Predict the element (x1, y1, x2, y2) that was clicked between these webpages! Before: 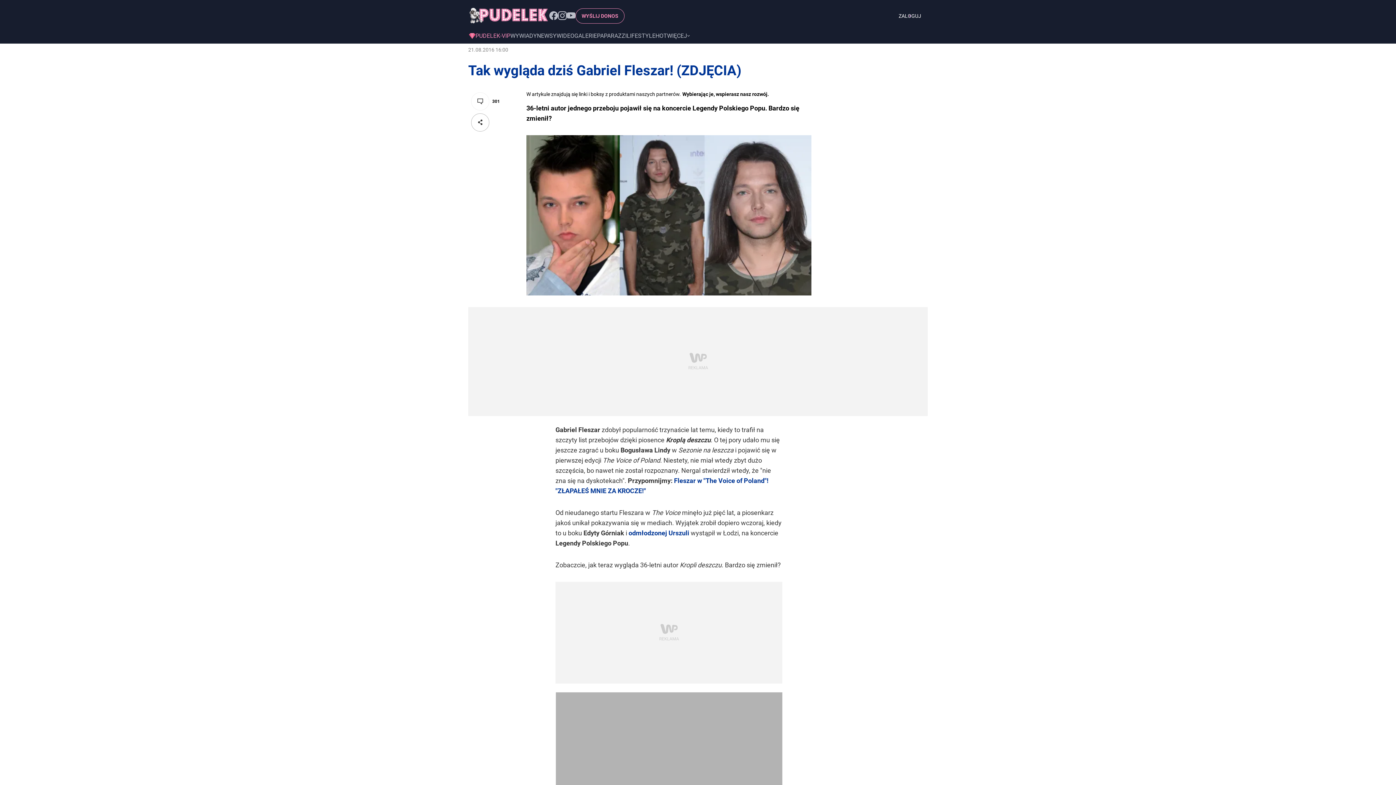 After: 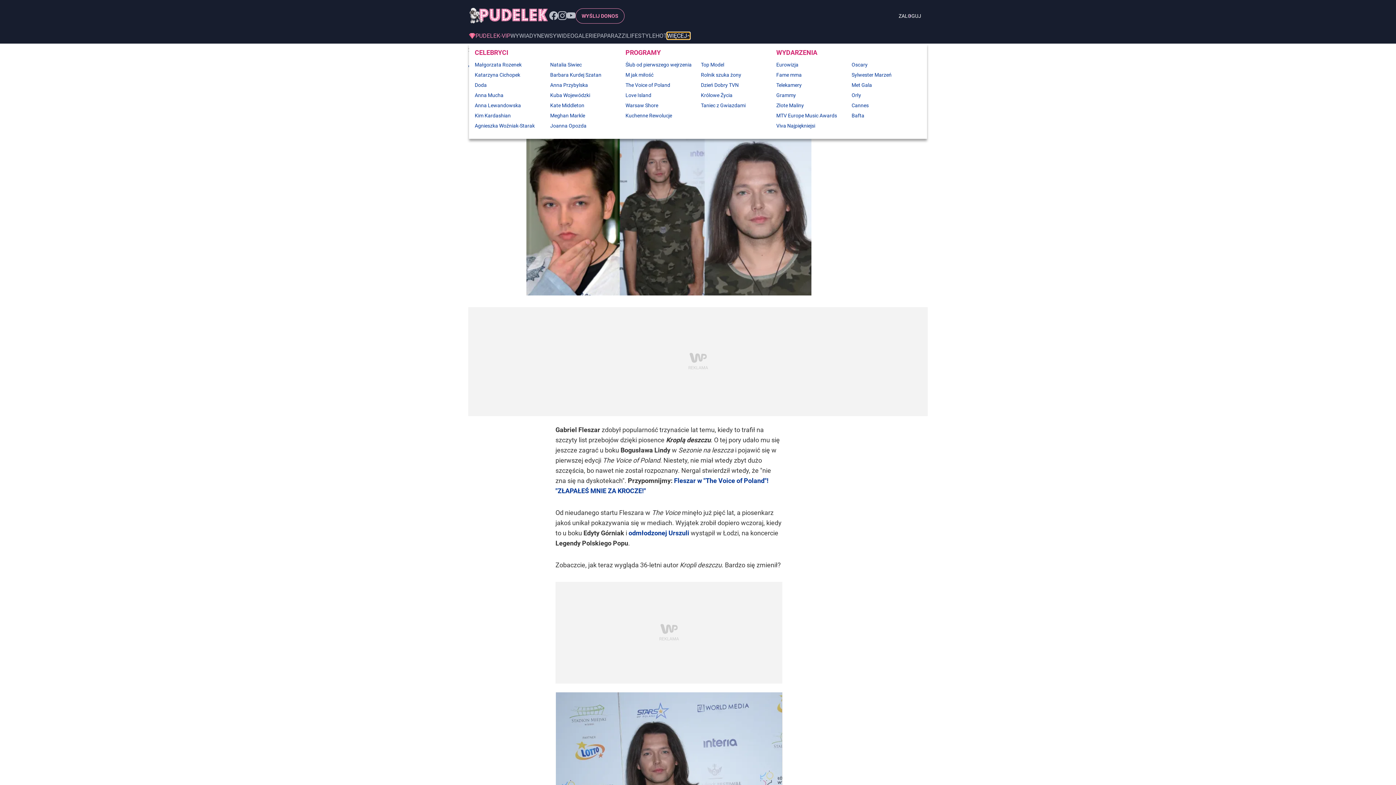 Action: label: WIĘCEJ bbox: (667, 32, 690, 39)